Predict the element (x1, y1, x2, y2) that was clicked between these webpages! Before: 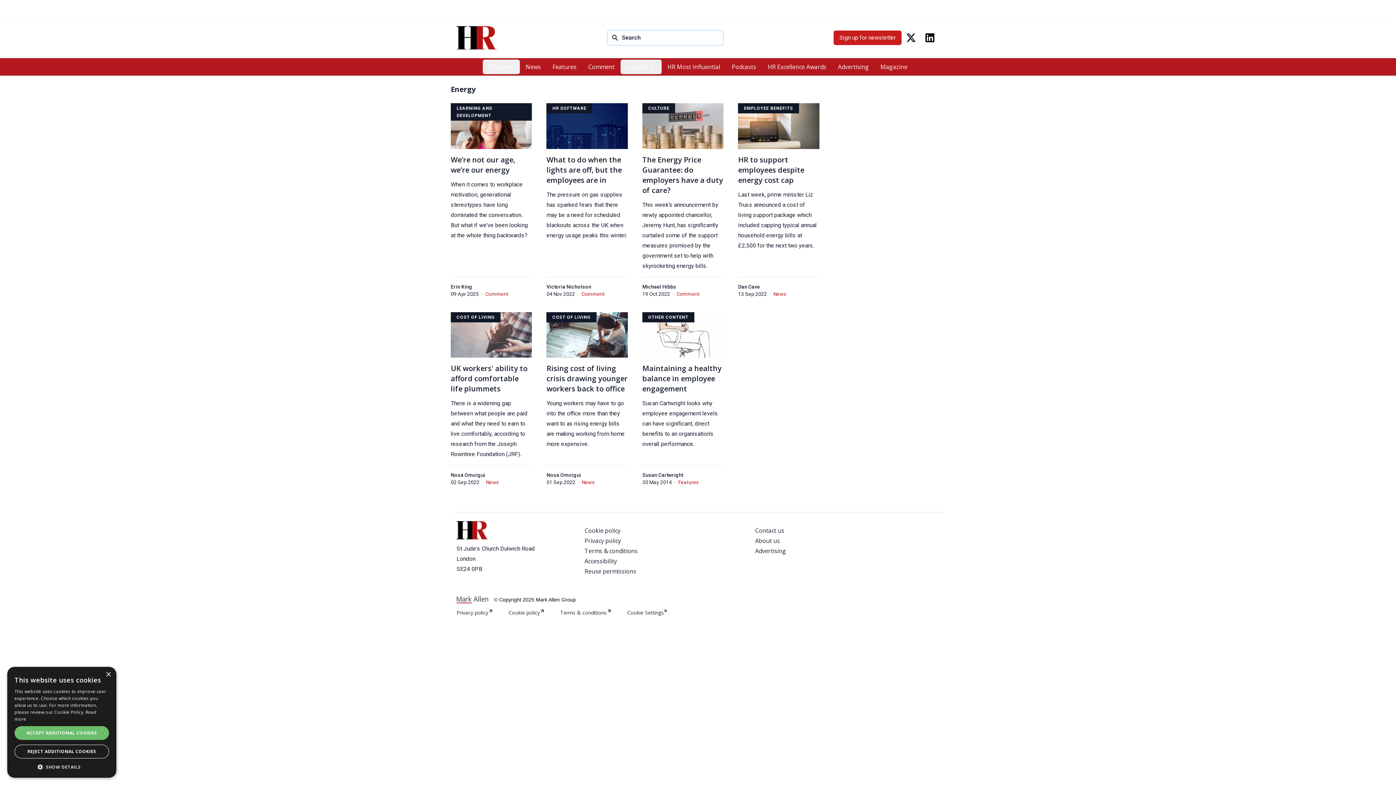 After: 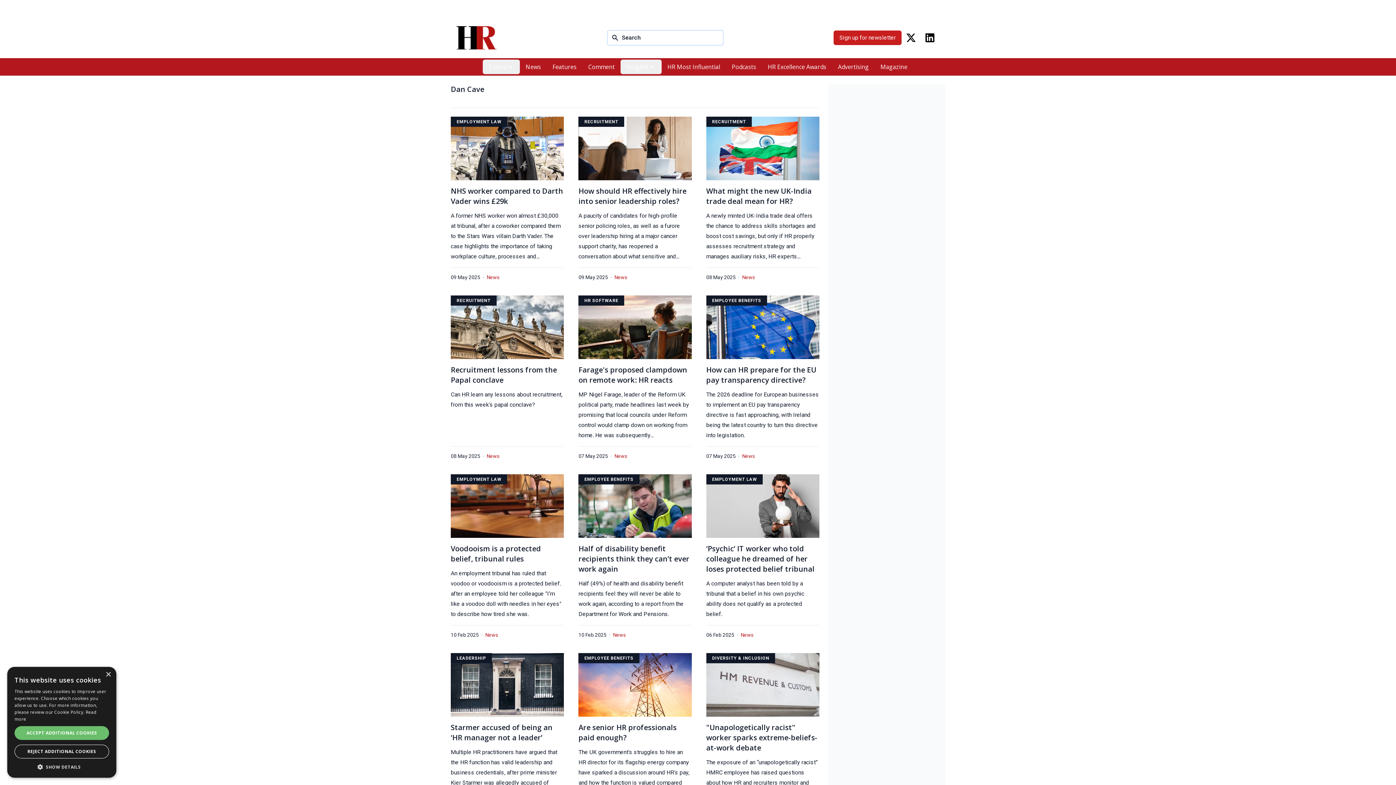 Action: label: Dan Cave bbox: (738, 283, 760, 289)